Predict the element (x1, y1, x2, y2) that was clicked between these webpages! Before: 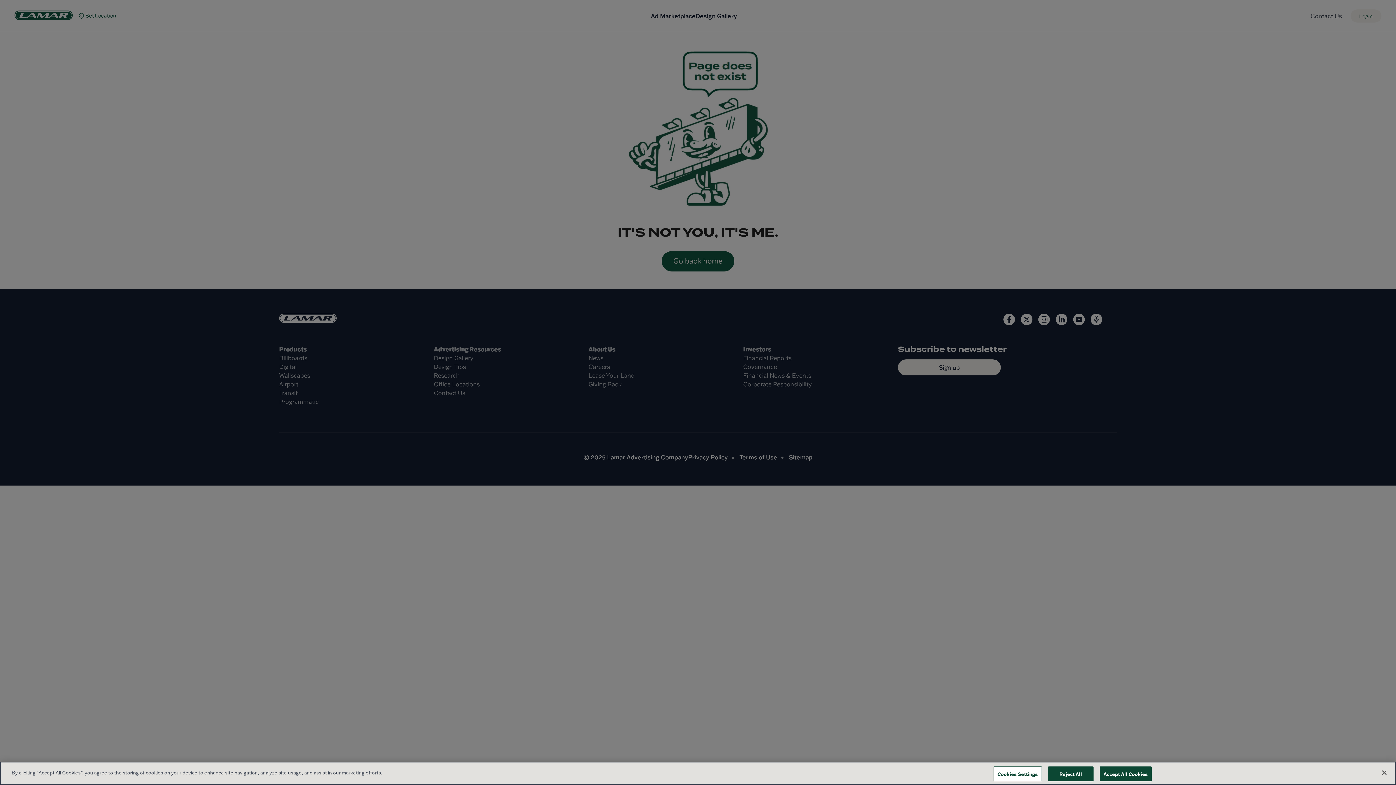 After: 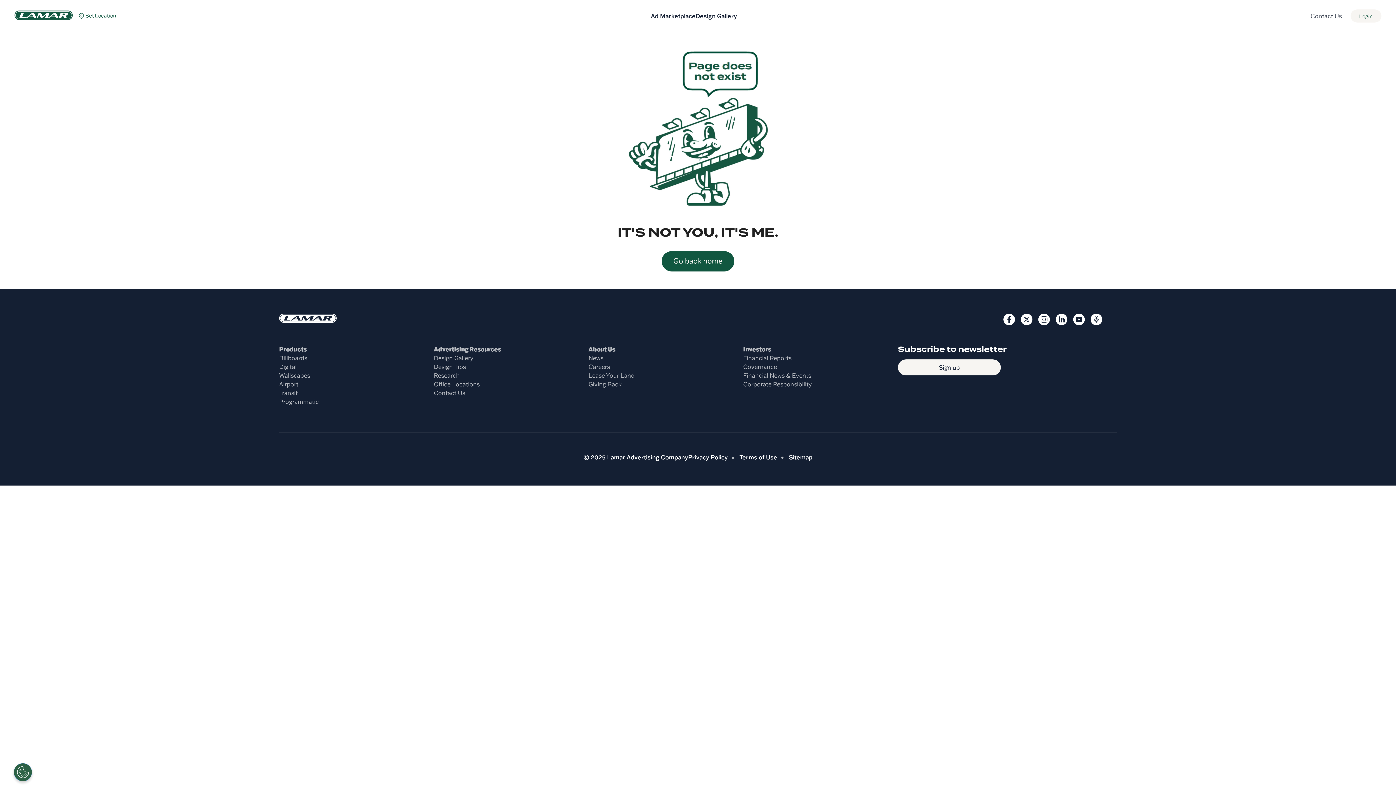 Action: label: Accept All Cookies bbox: (1099, 766, 1152, 781)